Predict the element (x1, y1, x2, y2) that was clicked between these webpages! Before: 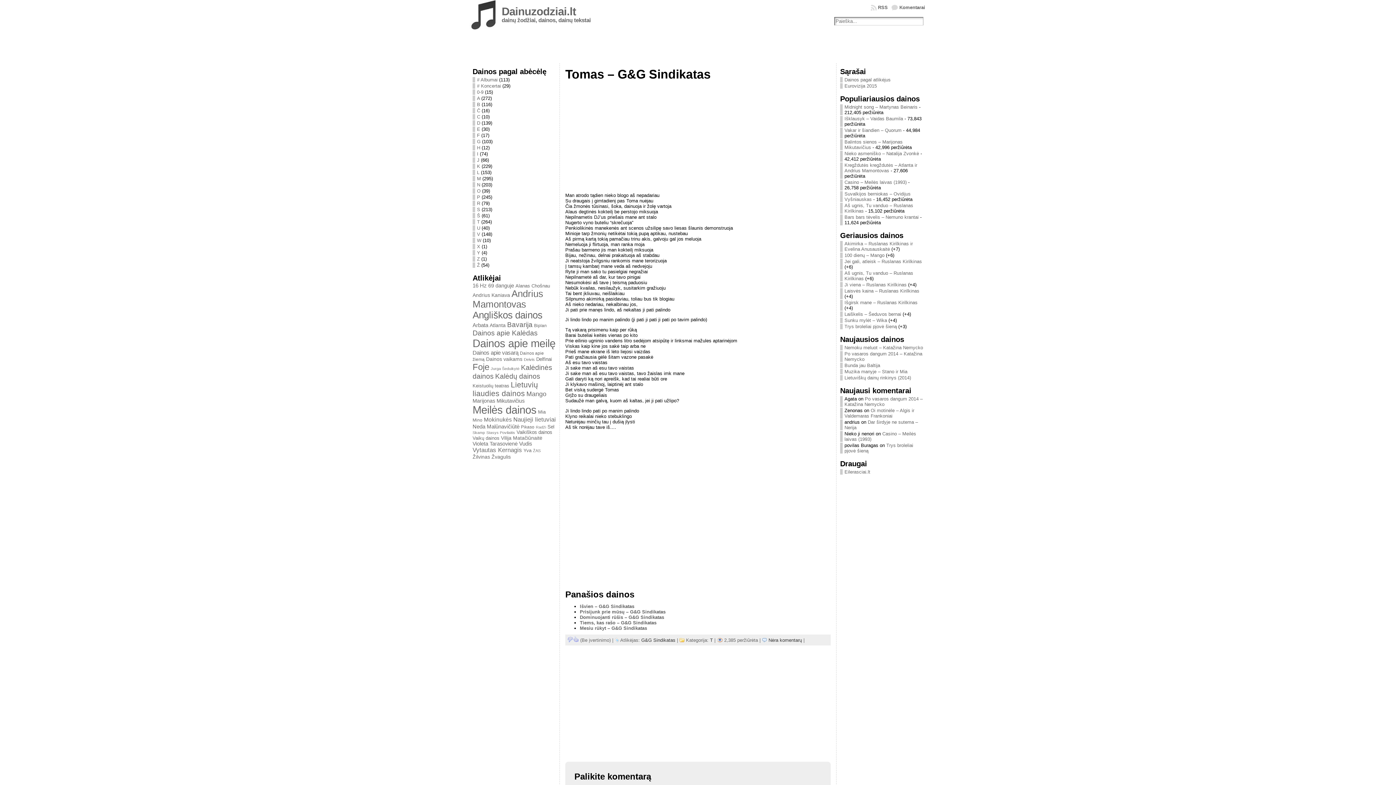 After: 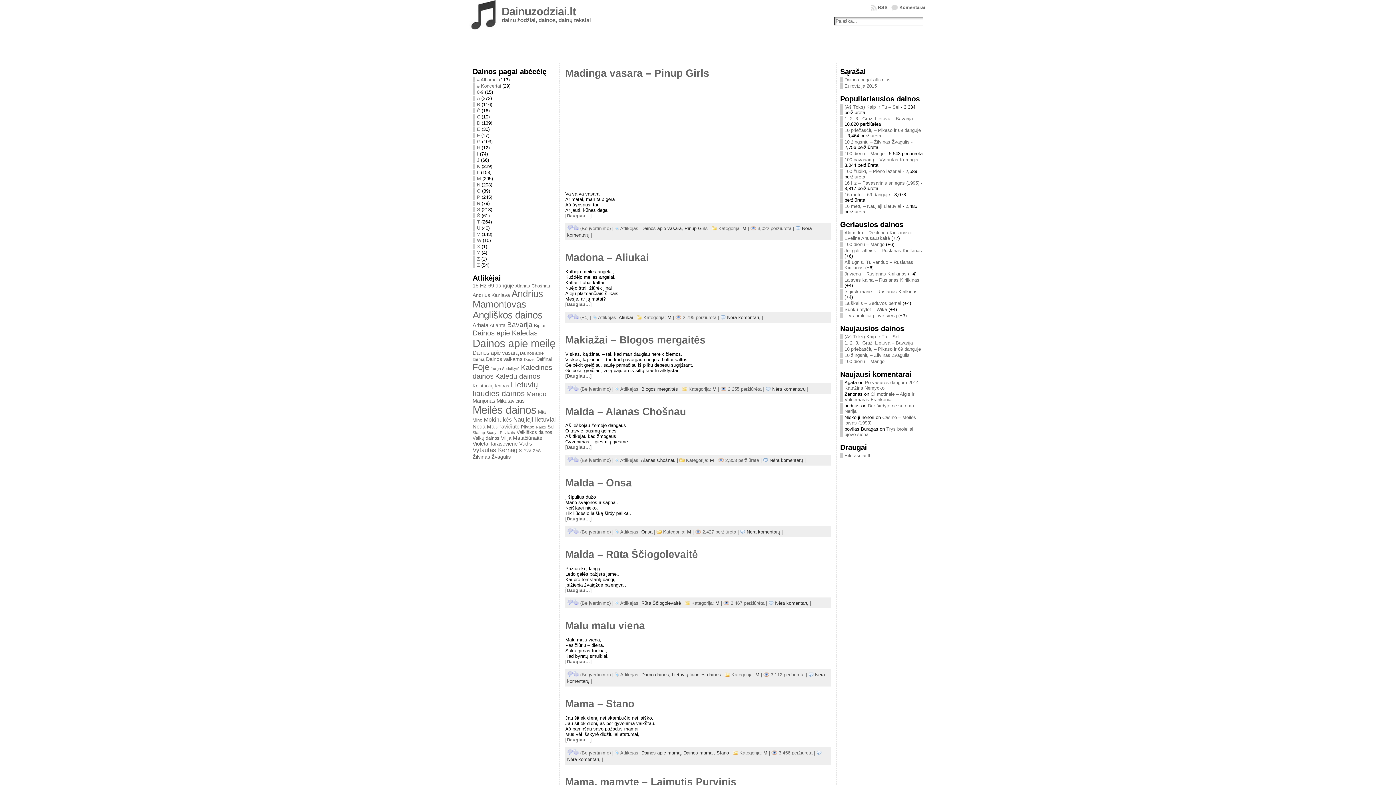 Action: bbox: (472, 176, 481, 181) label: M